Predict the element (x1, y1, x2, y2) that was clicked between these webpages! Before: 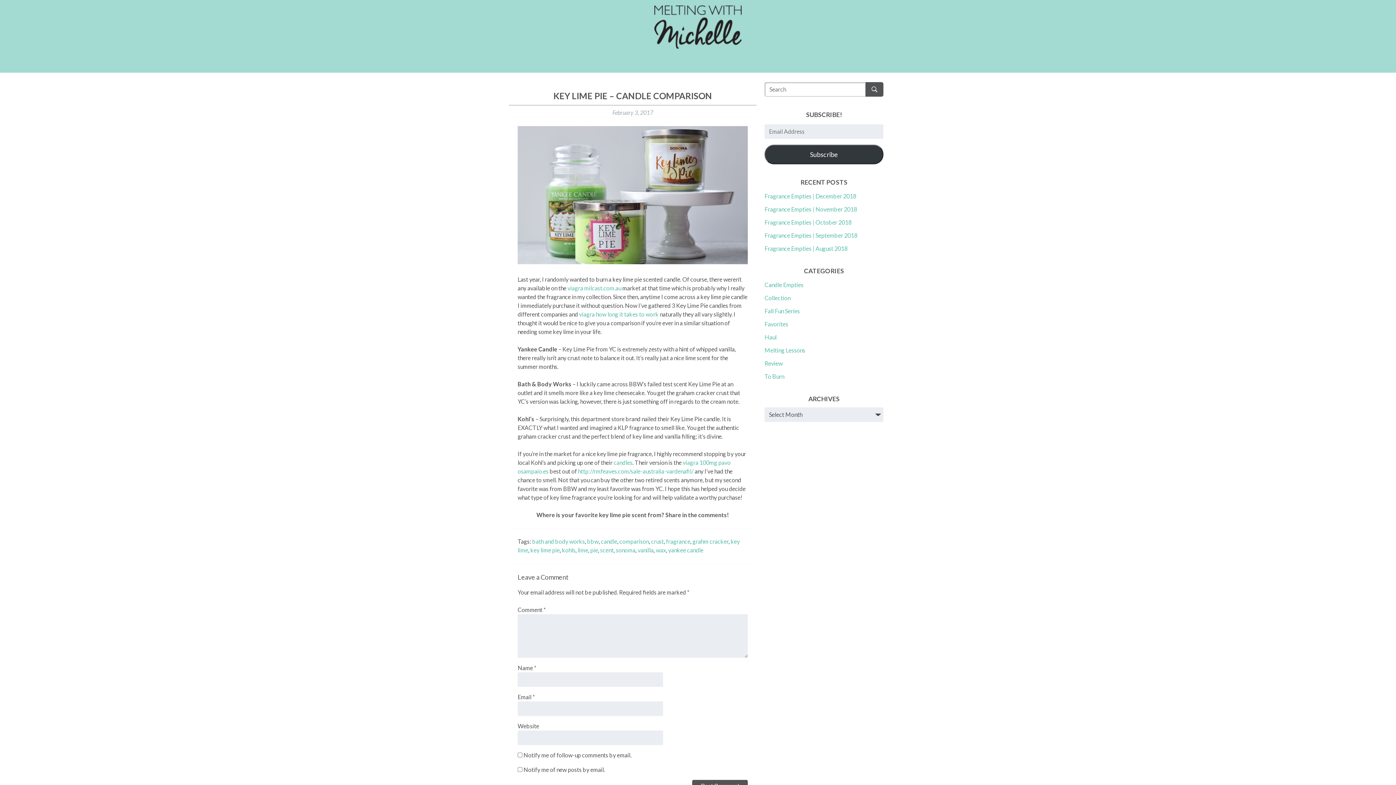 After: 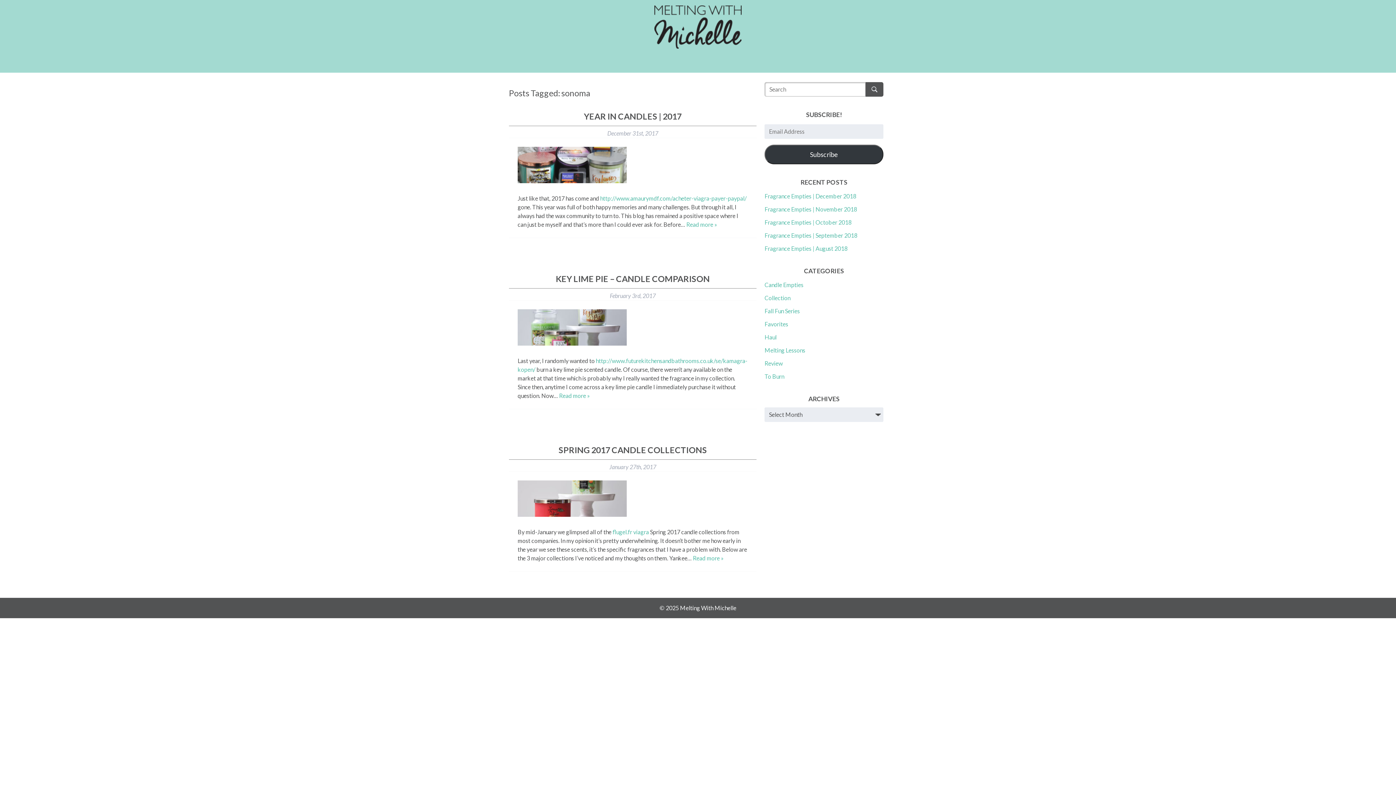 Action: label: sonoma bbox: (616, 546, 635, 553)